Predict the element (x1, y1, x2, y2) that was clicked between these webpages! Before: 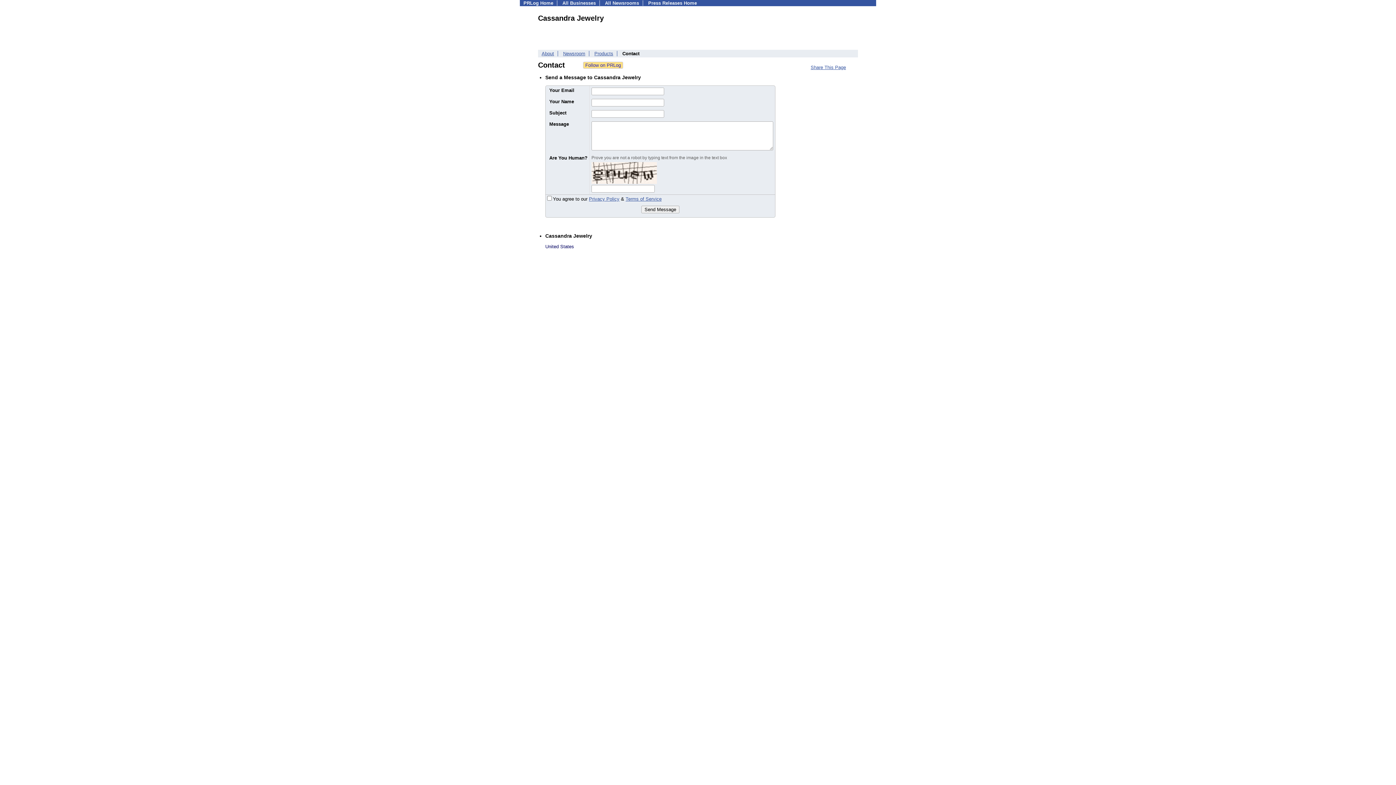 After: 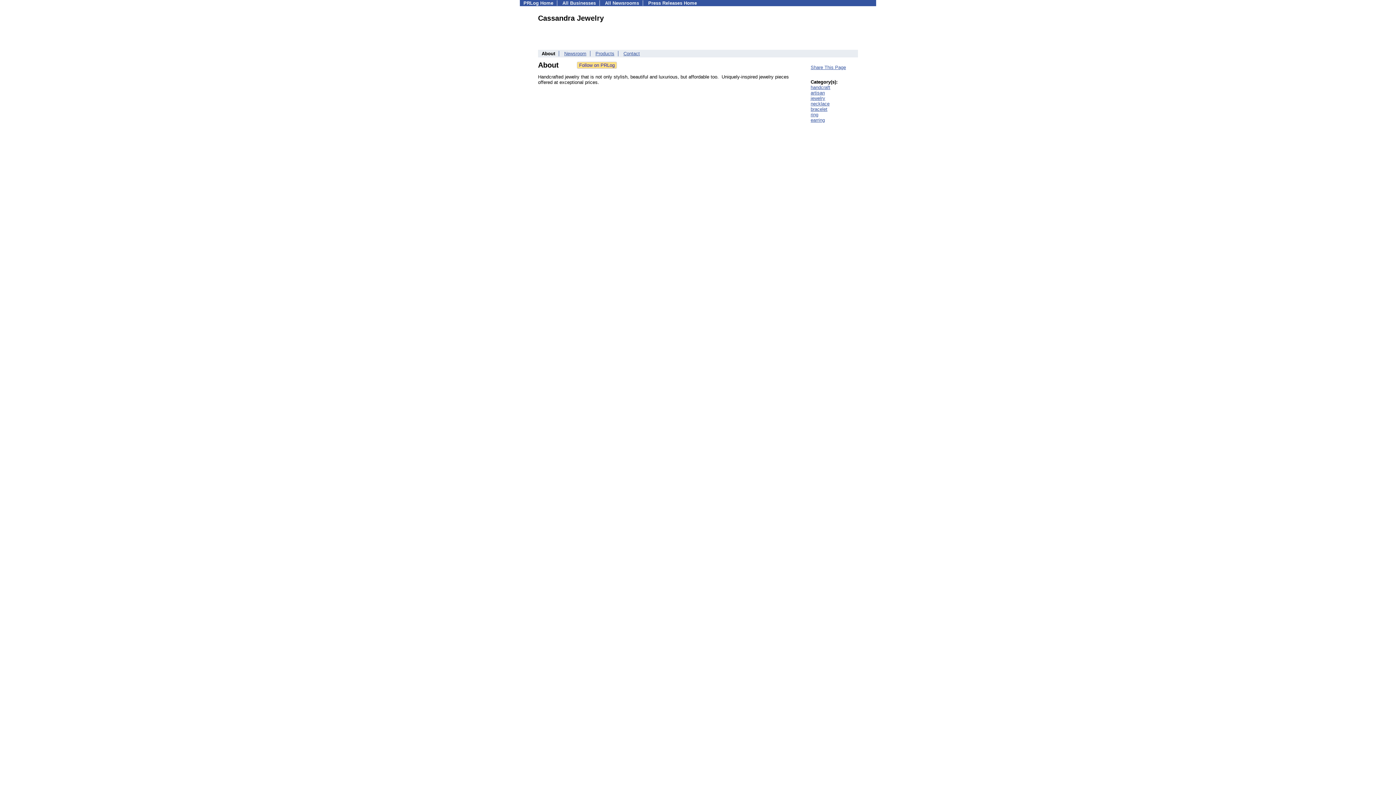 Action: bbox: (541, 50, 554, 56) label: About